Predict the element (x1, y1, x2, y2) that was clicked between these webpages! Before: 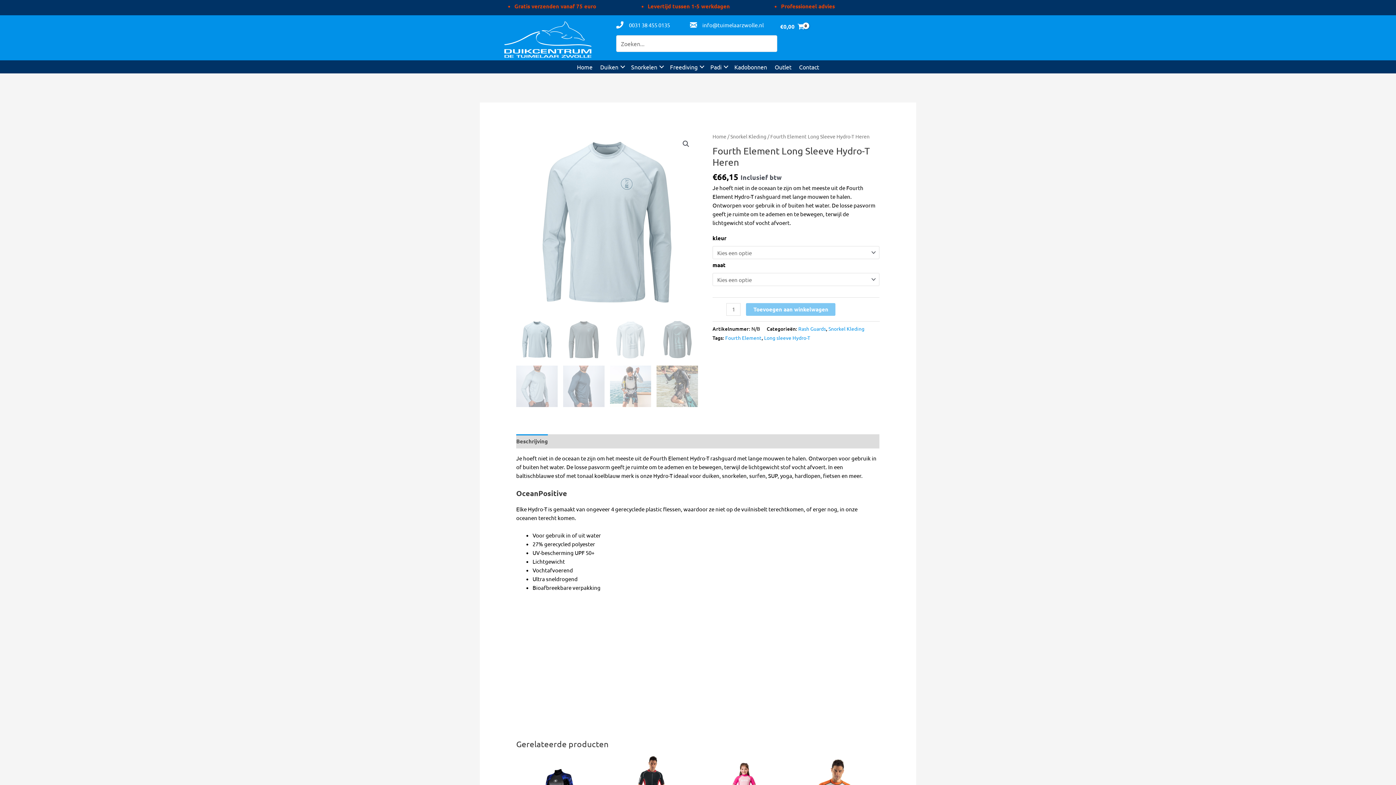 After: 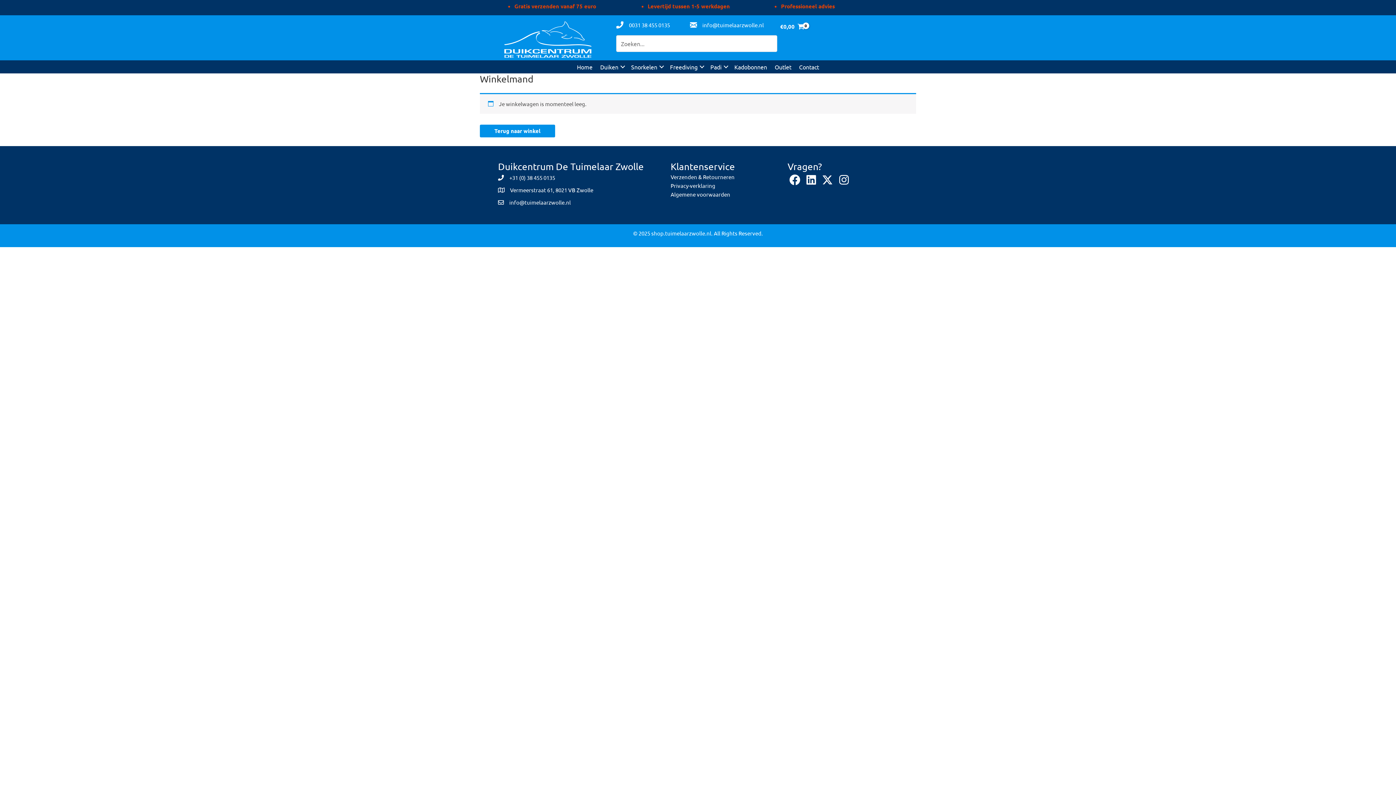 Action: bbox: (777, 16, 807, 35) label: View Shopping Cart, empty